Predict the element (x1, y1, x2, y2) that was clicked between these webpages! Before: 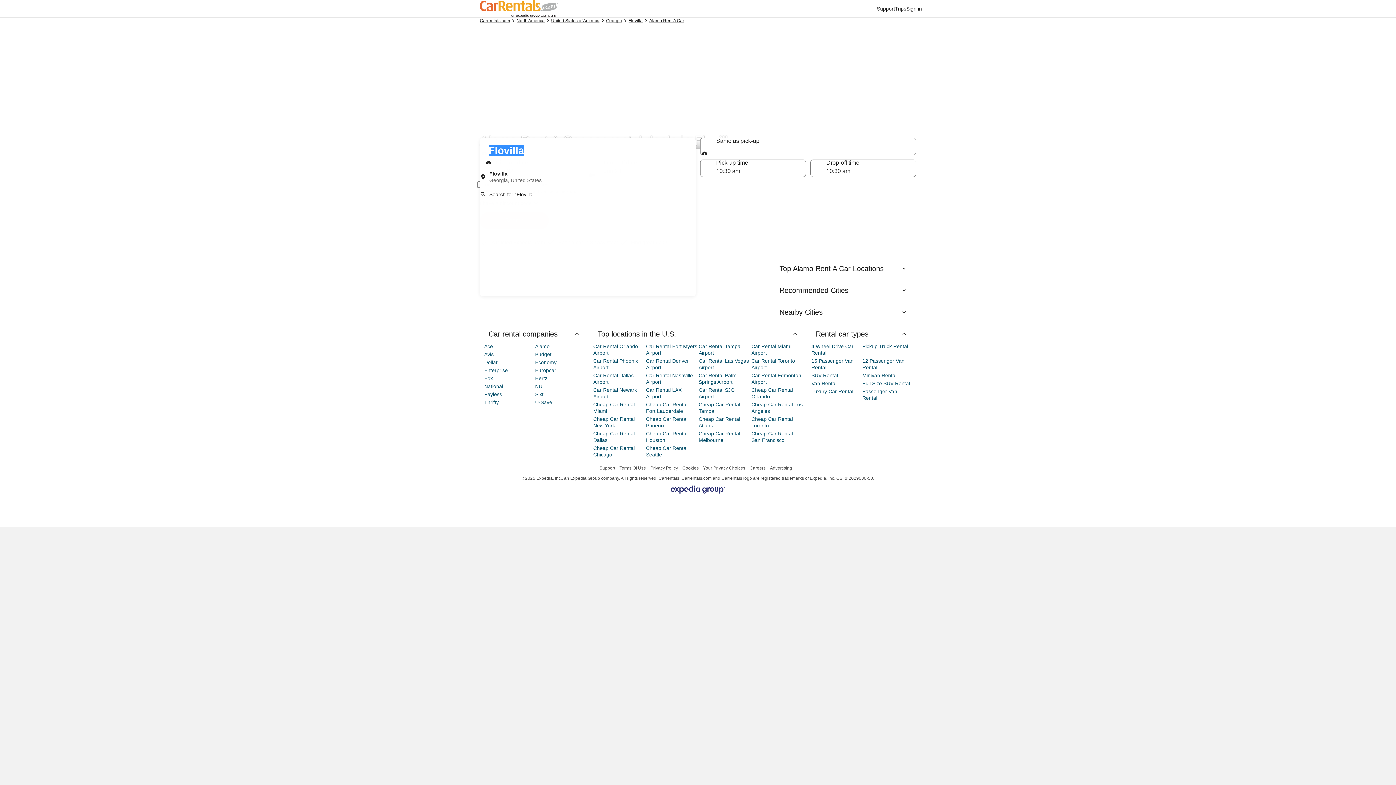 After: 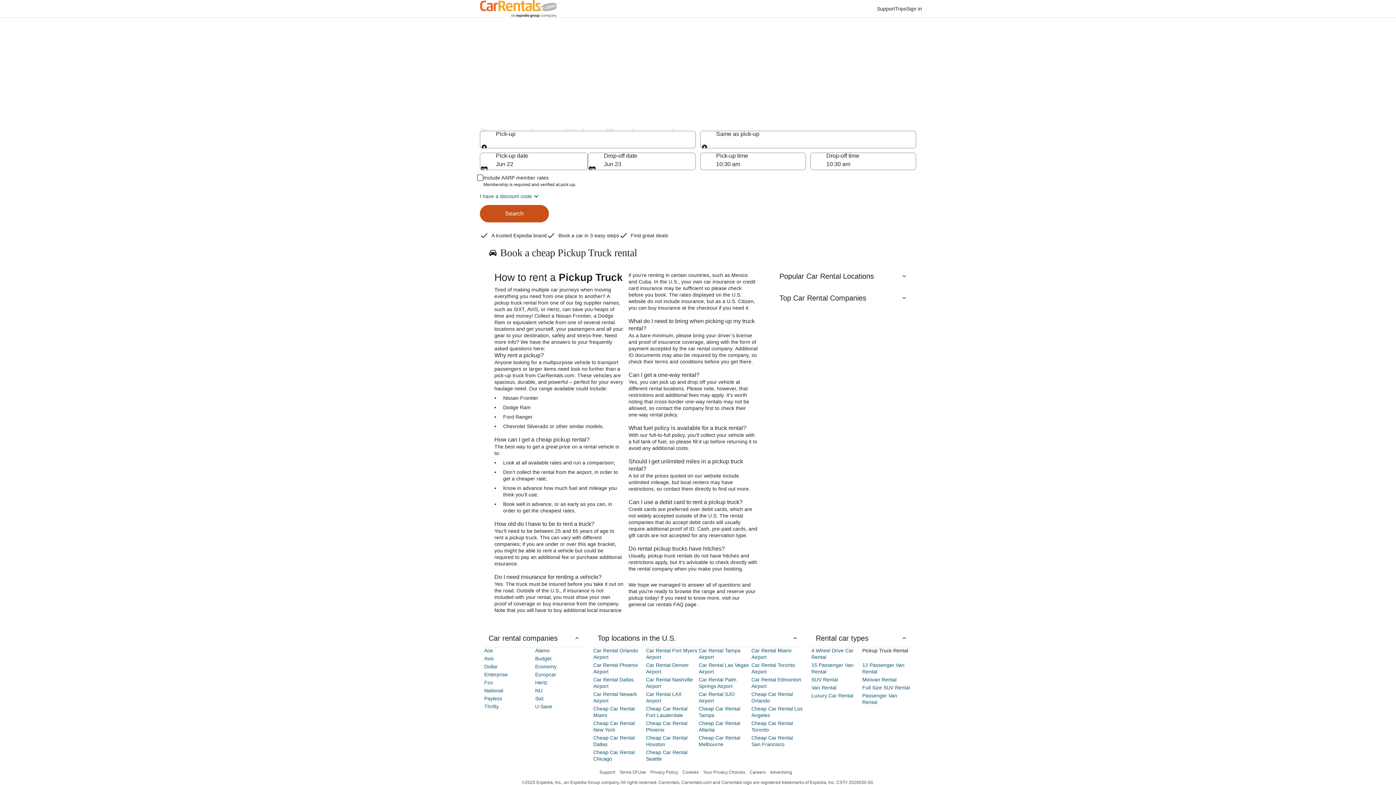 Action: label: Pickup Truck Rental bbox: (862, 343, 912, 349)